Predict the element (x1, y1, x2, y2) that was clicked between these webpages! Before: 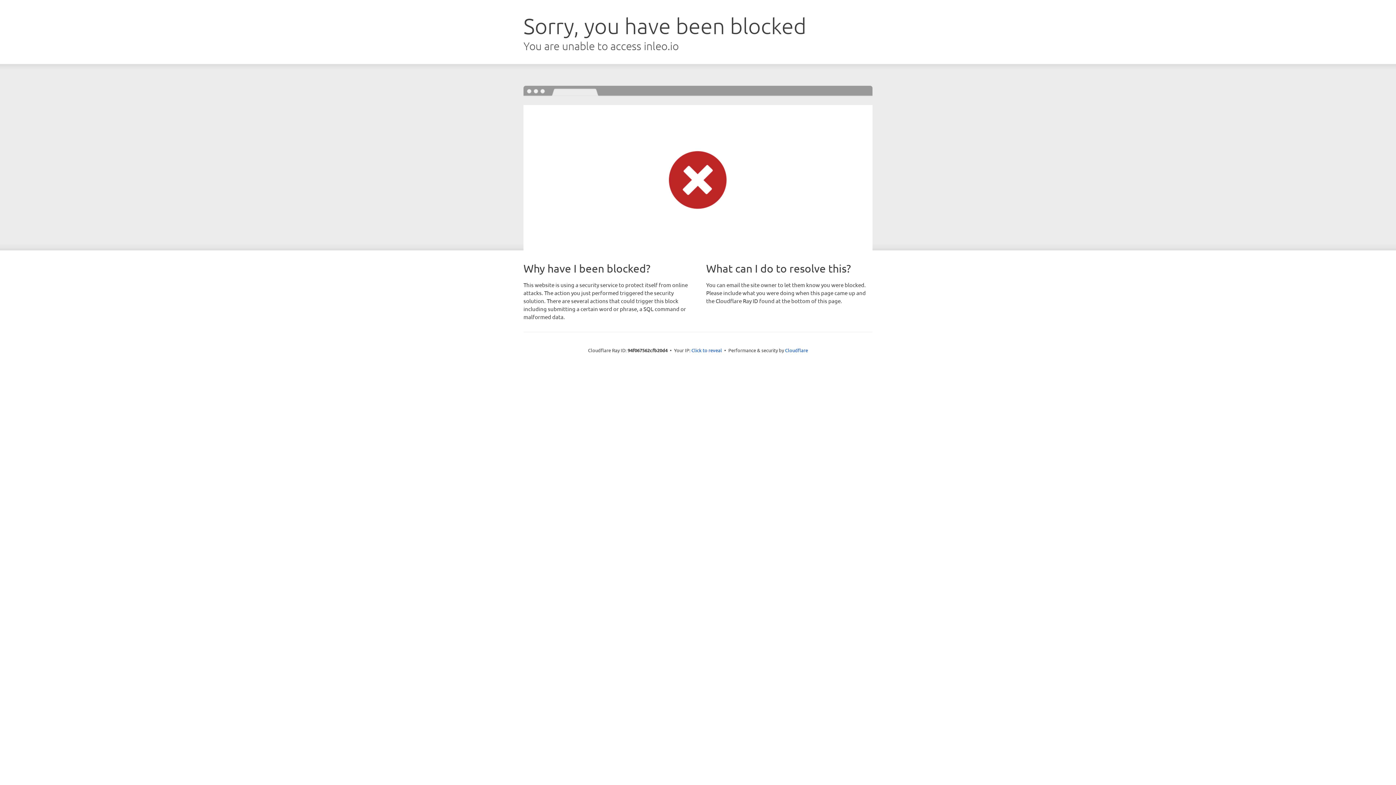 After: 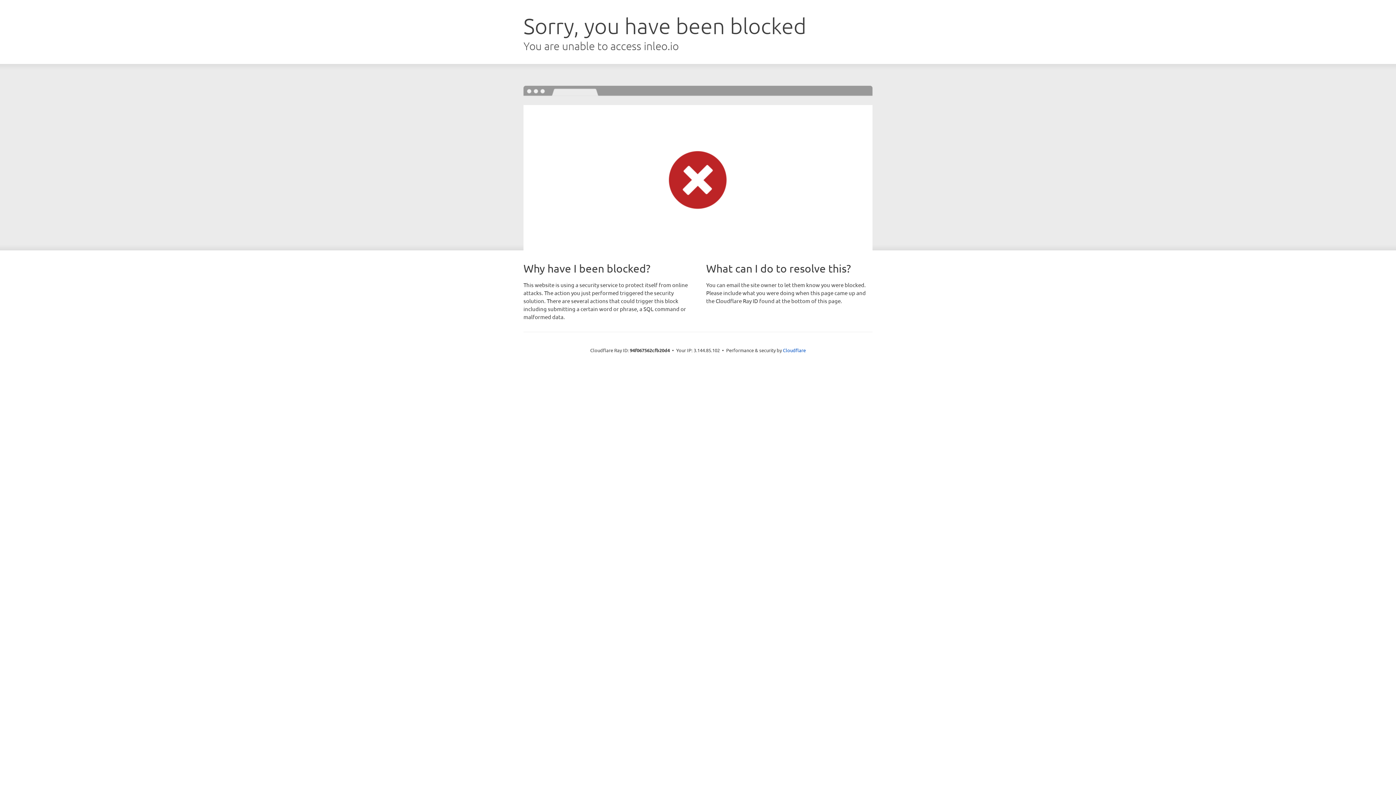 Action: label: Click to reveal bbox: (691, 346, 722, 353)